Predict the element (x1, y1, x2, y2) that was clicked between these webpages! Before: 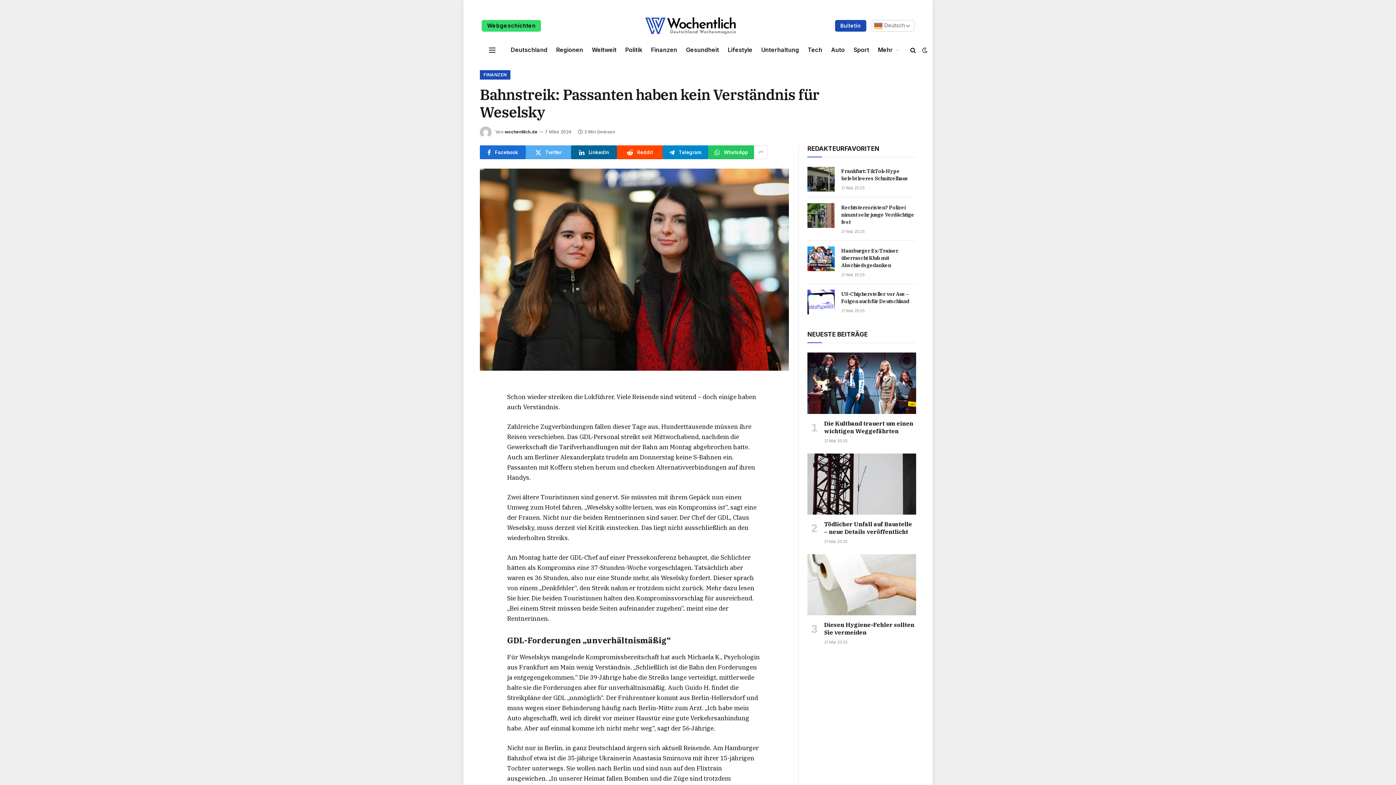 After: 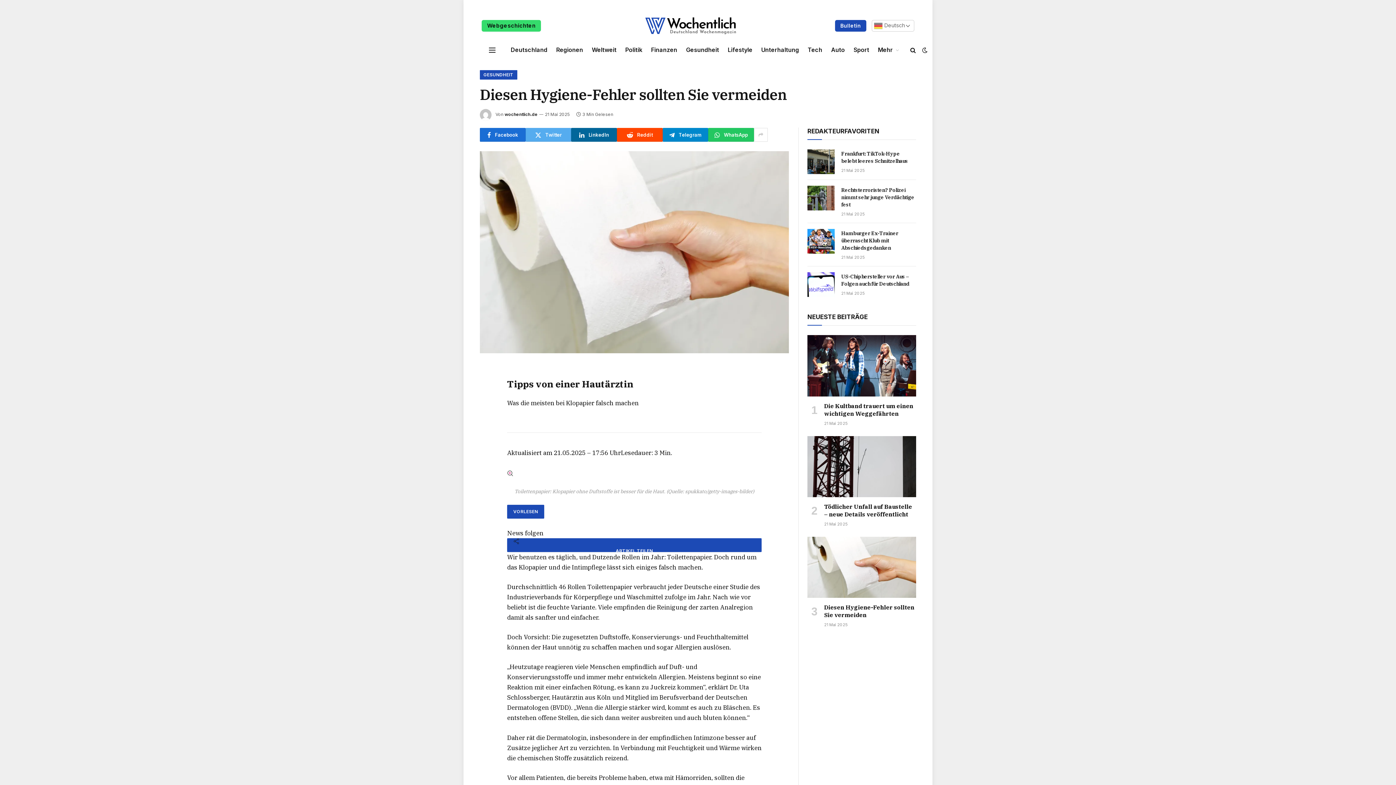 Action: bbox: (824, 621, 916, 636) label: Diesen Hygiene-Fehler sollten Sie vermeiden